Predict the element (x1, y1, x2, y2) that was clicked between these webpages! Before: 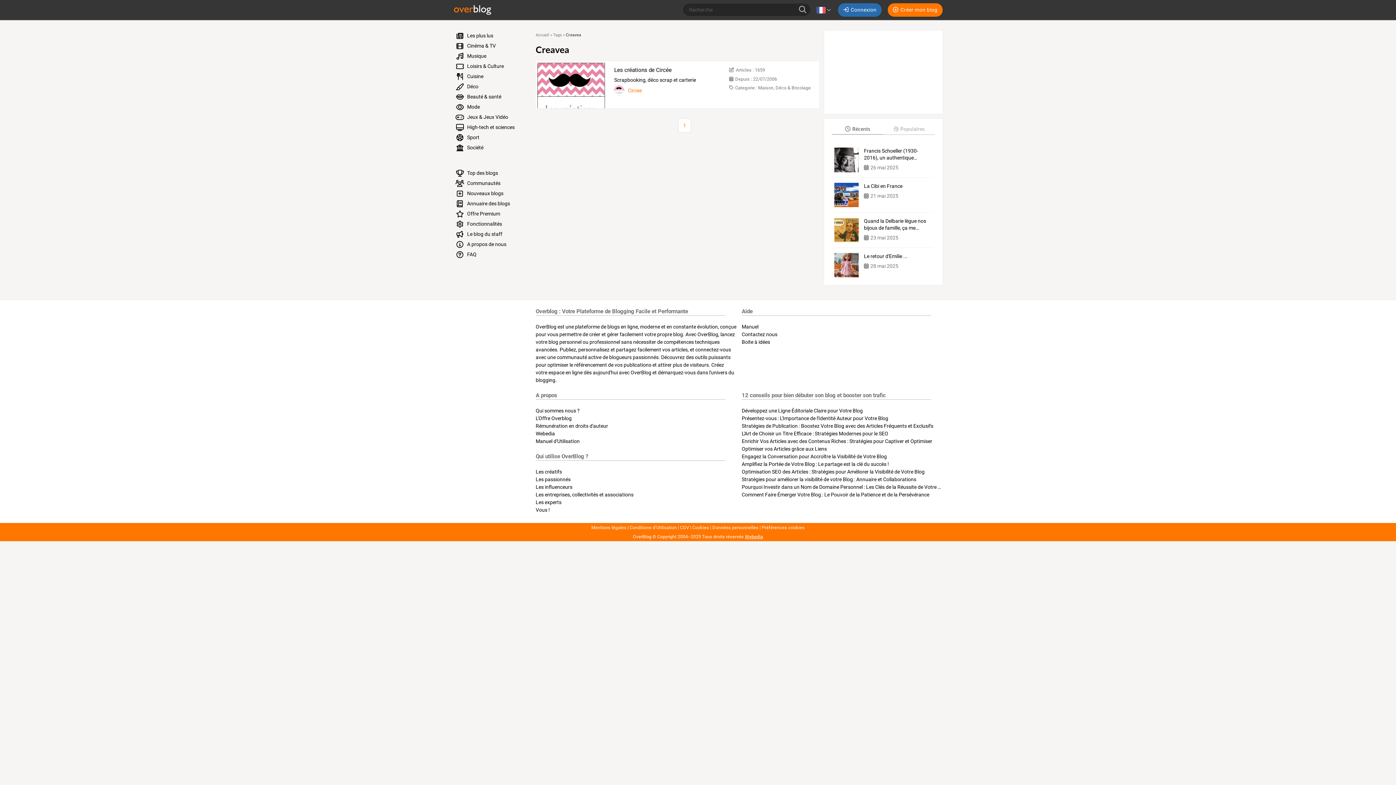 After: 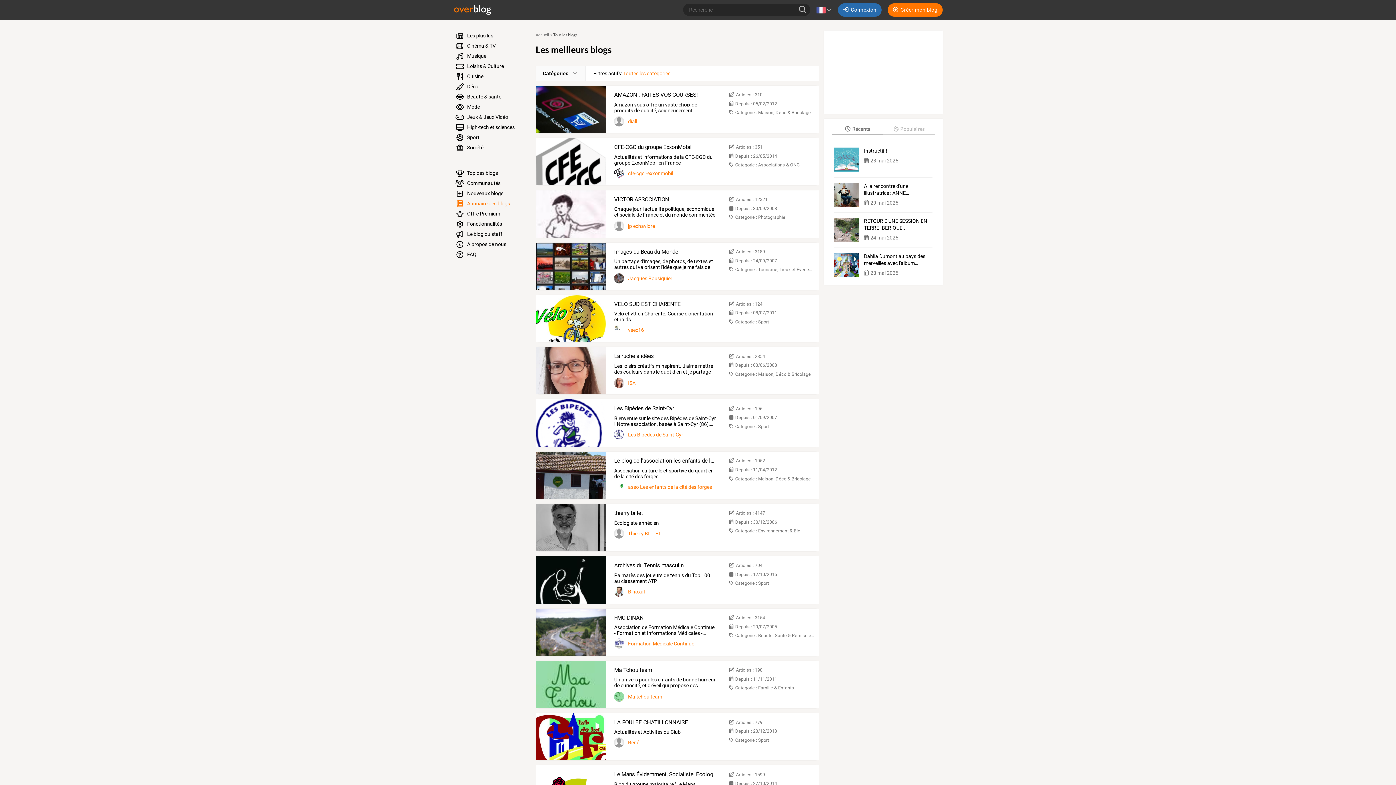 Action: bbox: (450, 198, 527, 208) label:  Annuaire des blogs